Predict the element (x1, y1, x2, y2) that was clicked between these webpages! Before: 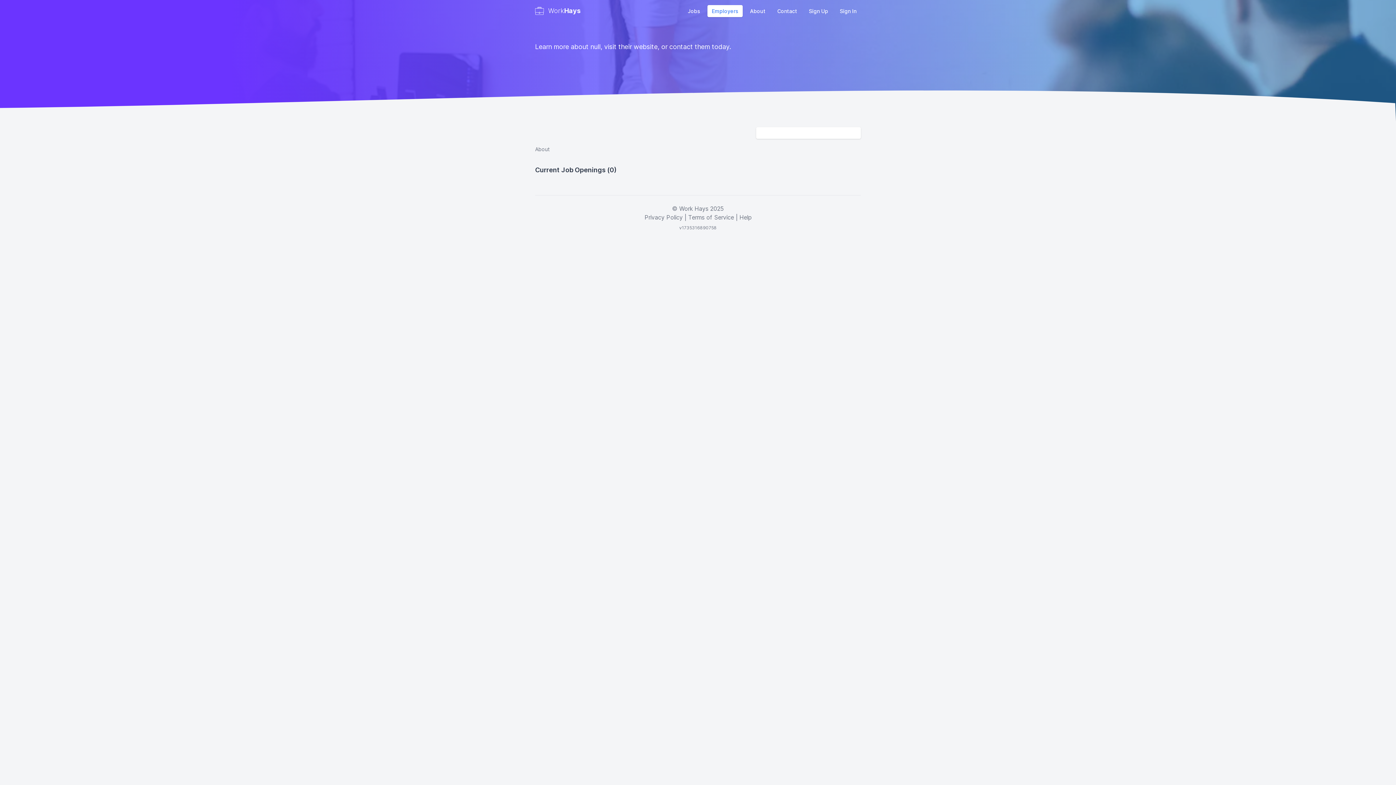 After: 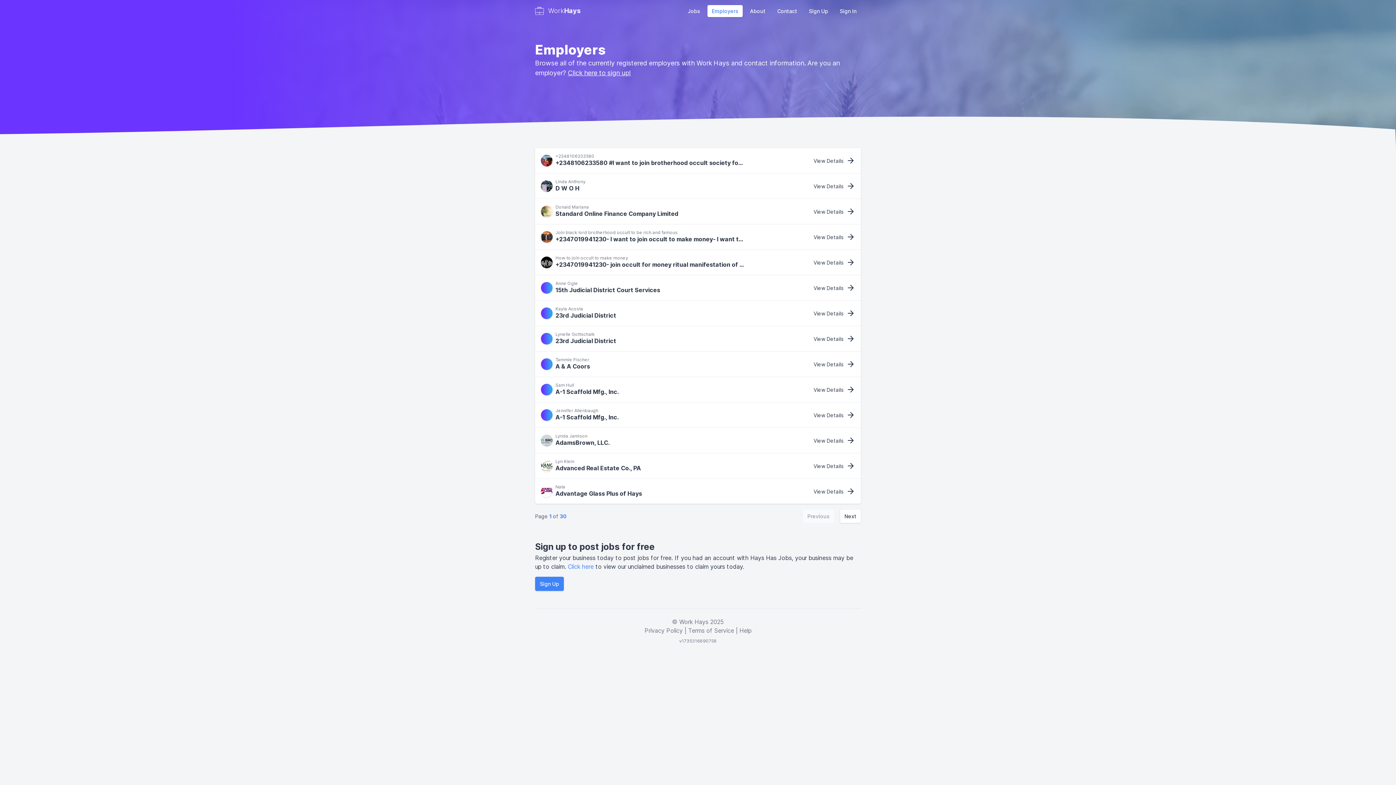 Action: label: Employers bbox: (707, 4, 742, 16)